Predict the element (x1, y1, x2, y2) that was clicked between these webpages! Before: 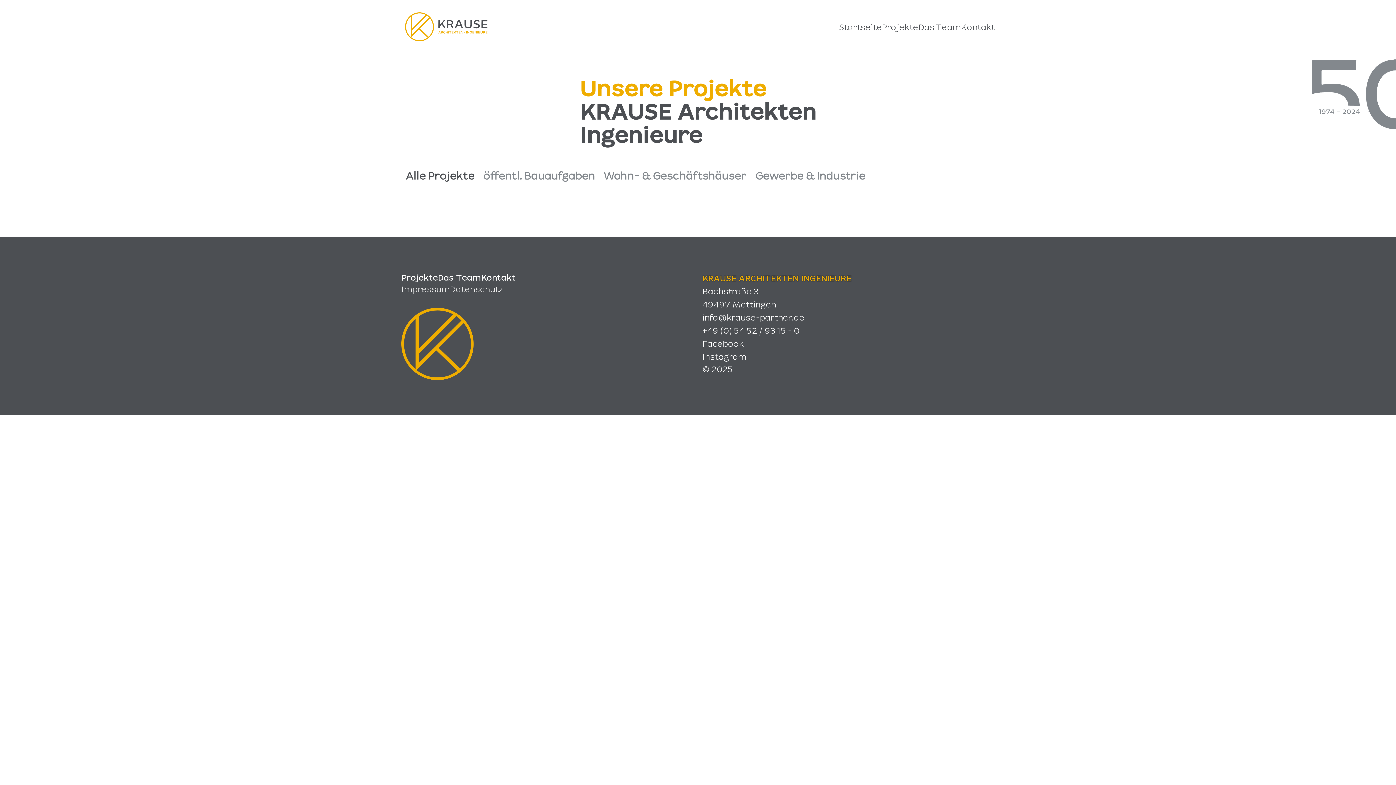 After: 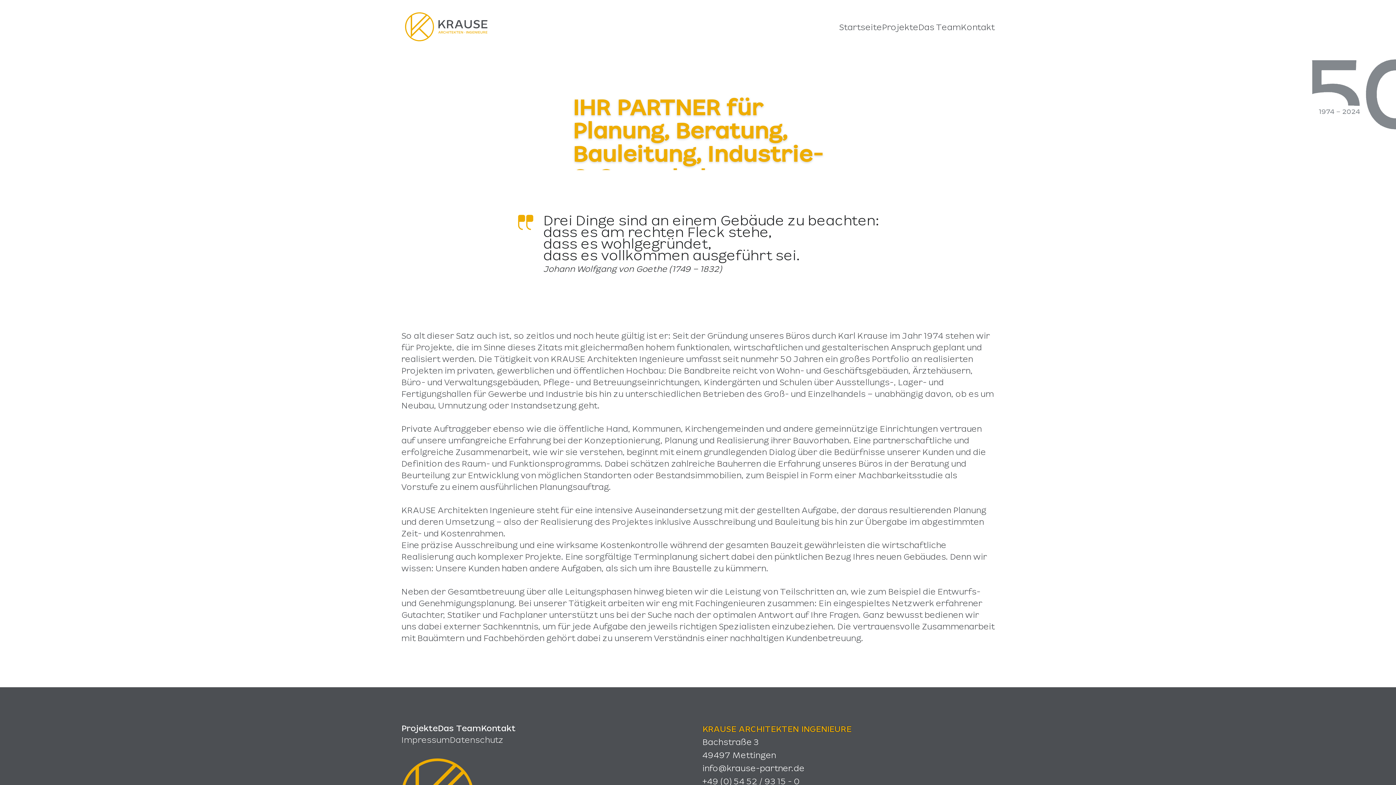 Action: bbox: (839, 21, 882, 32) label: Startseite